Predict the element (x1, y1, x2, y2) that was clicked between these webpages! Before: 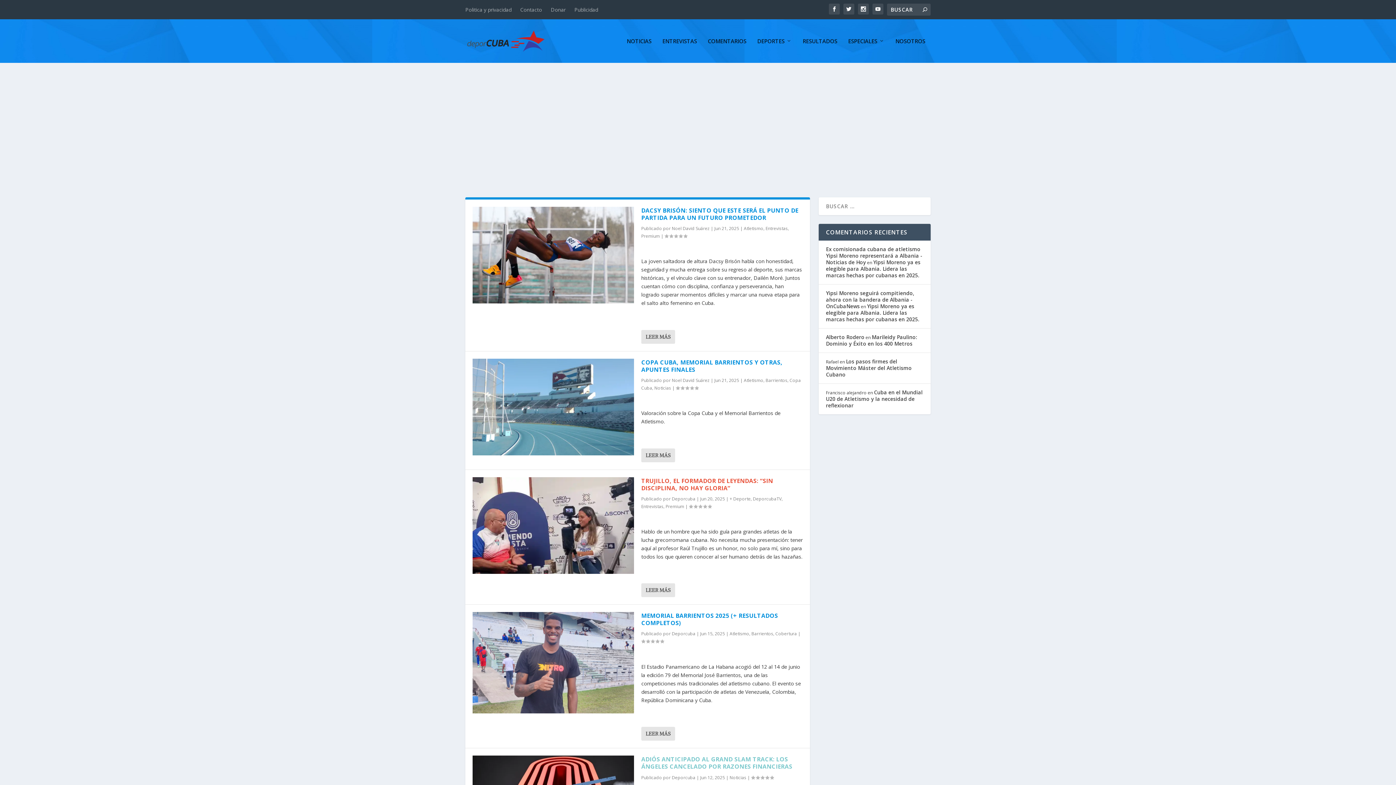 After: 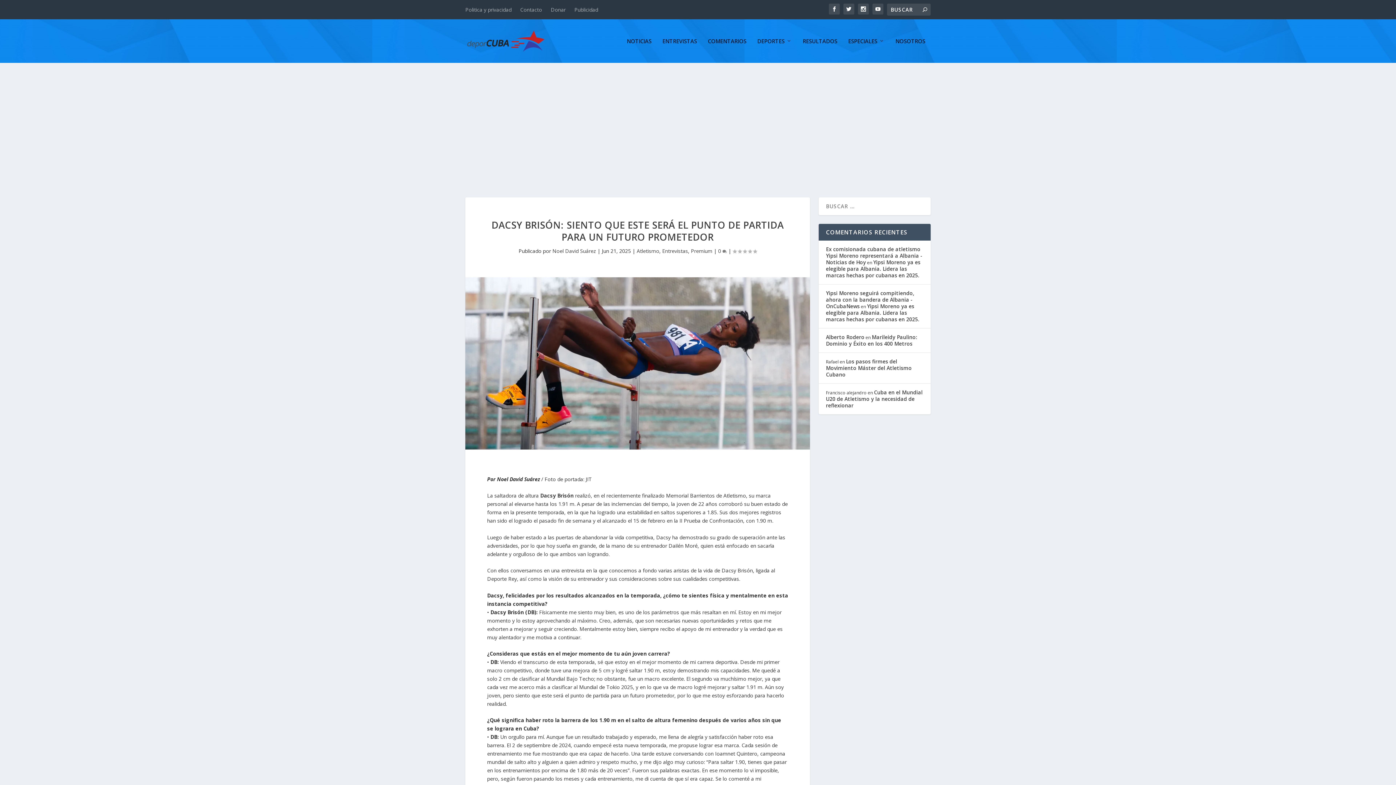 Action: bbox: (472, 206, 634, 303)